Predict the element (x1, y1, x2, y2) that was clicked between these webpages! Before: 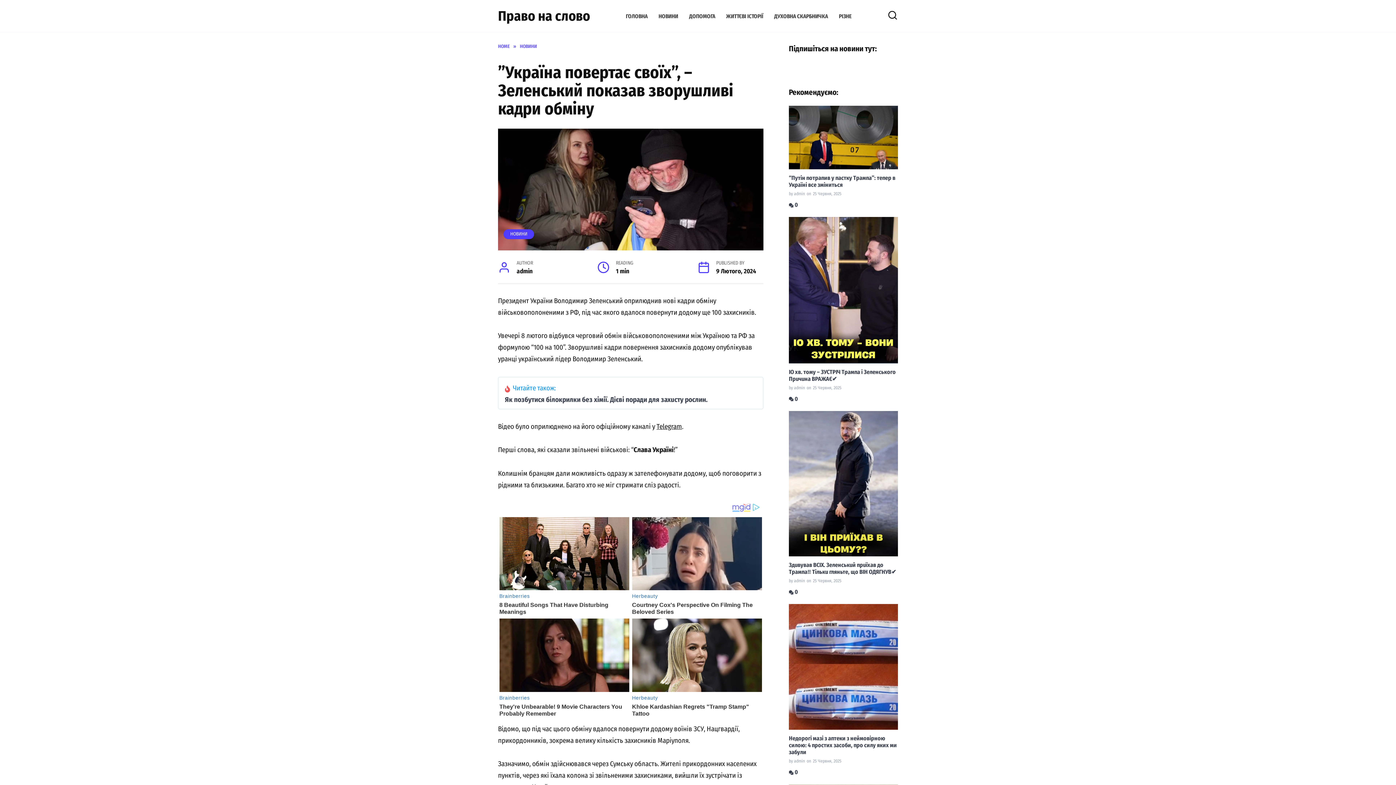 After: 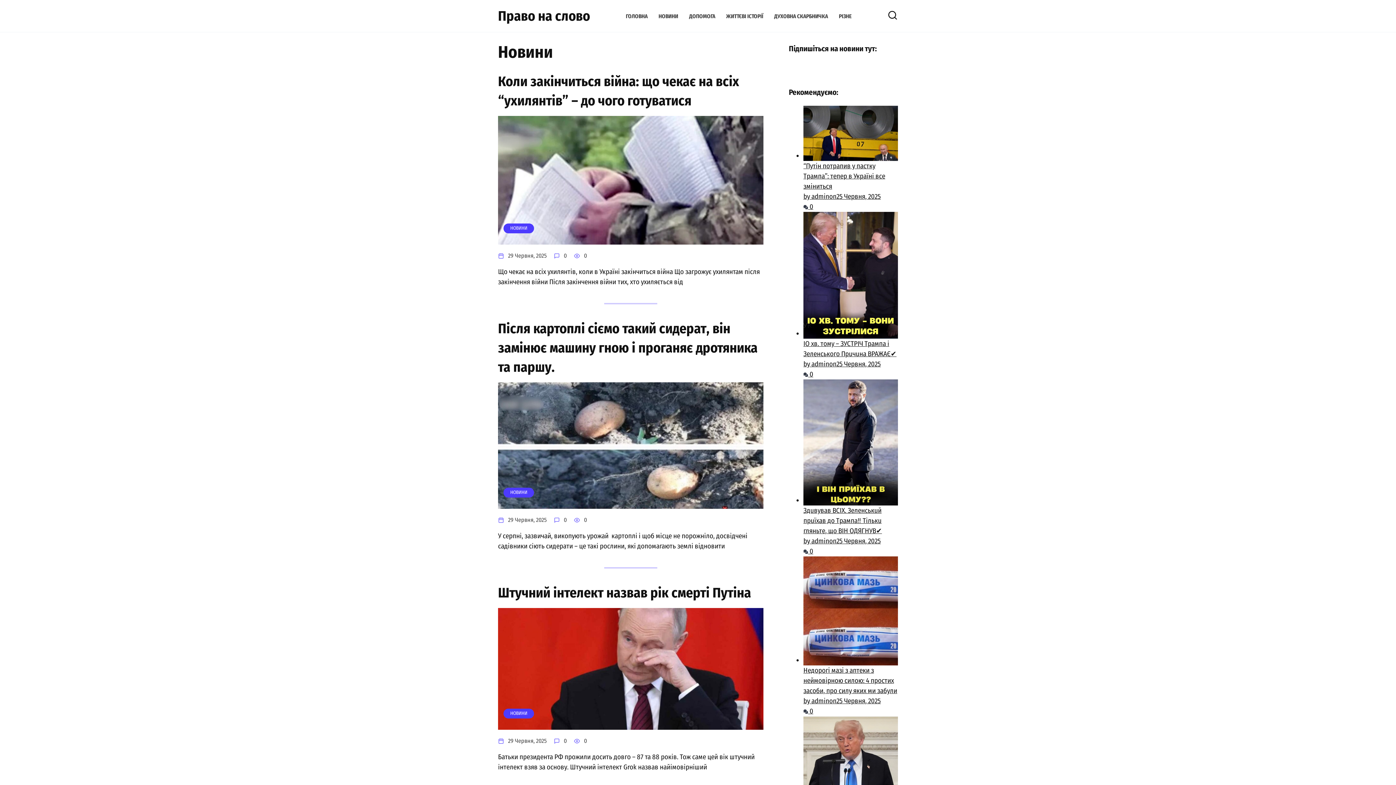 Action: bbox: (658, 12, 678, 19) label: НОВИНИ